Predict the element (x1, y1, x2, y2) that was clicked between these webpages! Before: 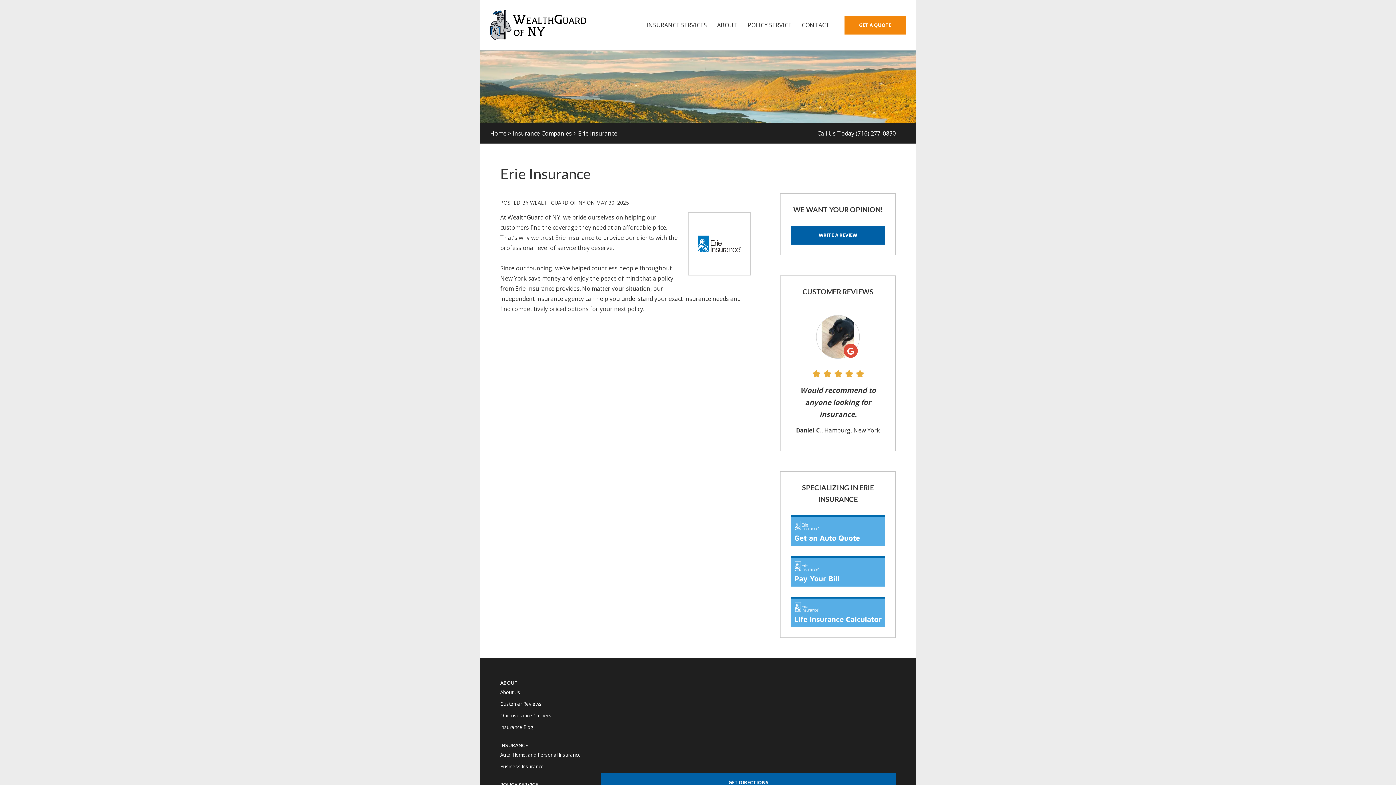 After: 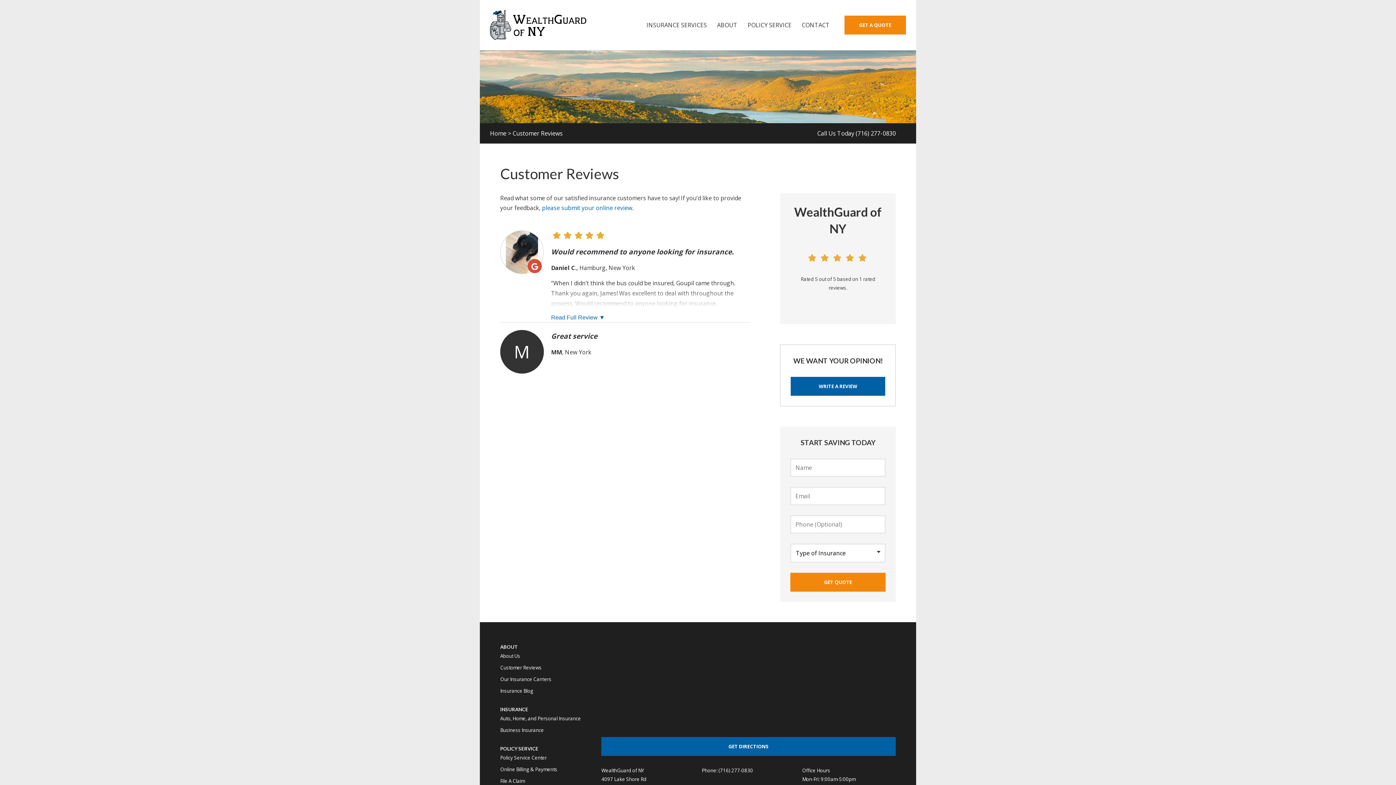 Action: label: Customer Reviews bbox: (500, 697, 541, 709)